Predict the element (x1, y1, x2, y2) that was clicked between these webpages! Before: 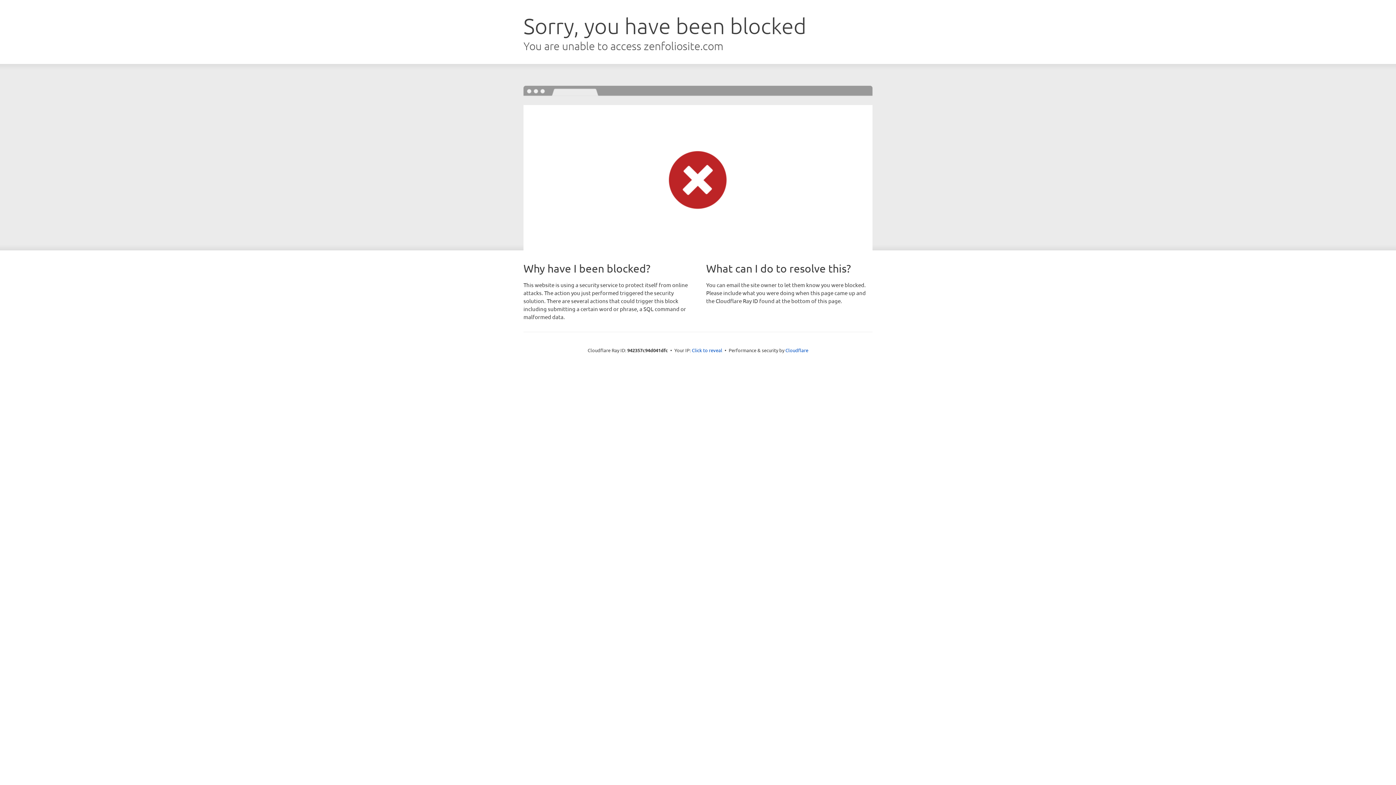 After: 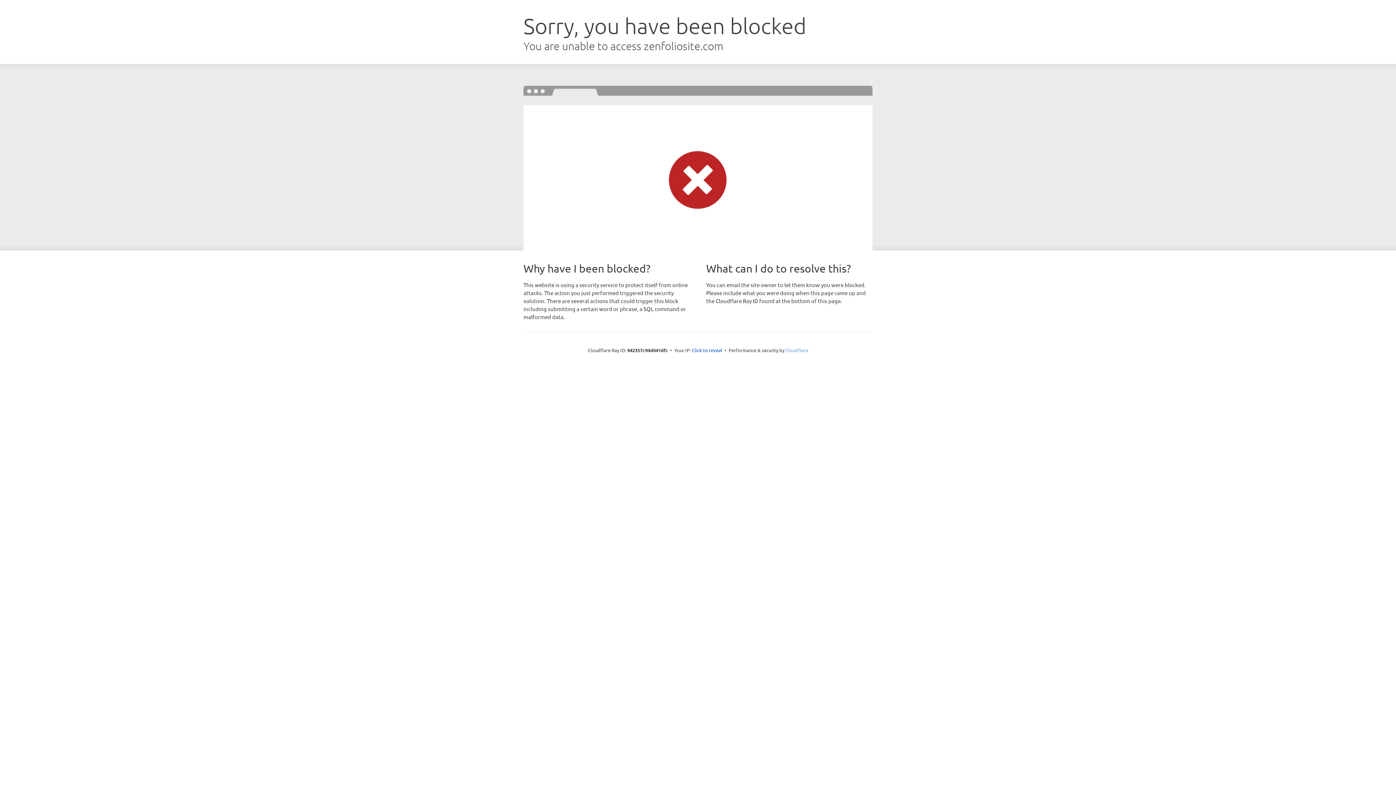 Action: bbox: (785, 347, 808, 353) label: Cloudflare